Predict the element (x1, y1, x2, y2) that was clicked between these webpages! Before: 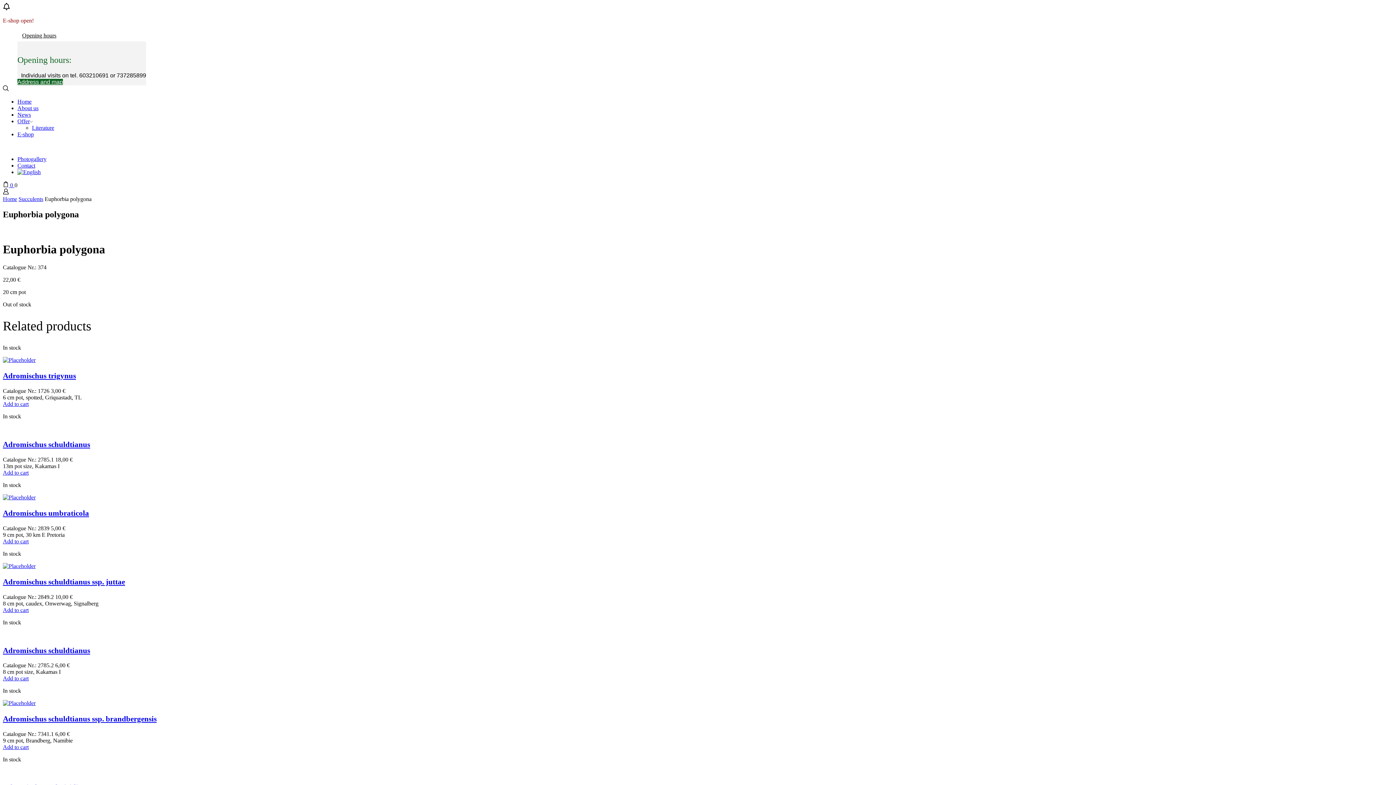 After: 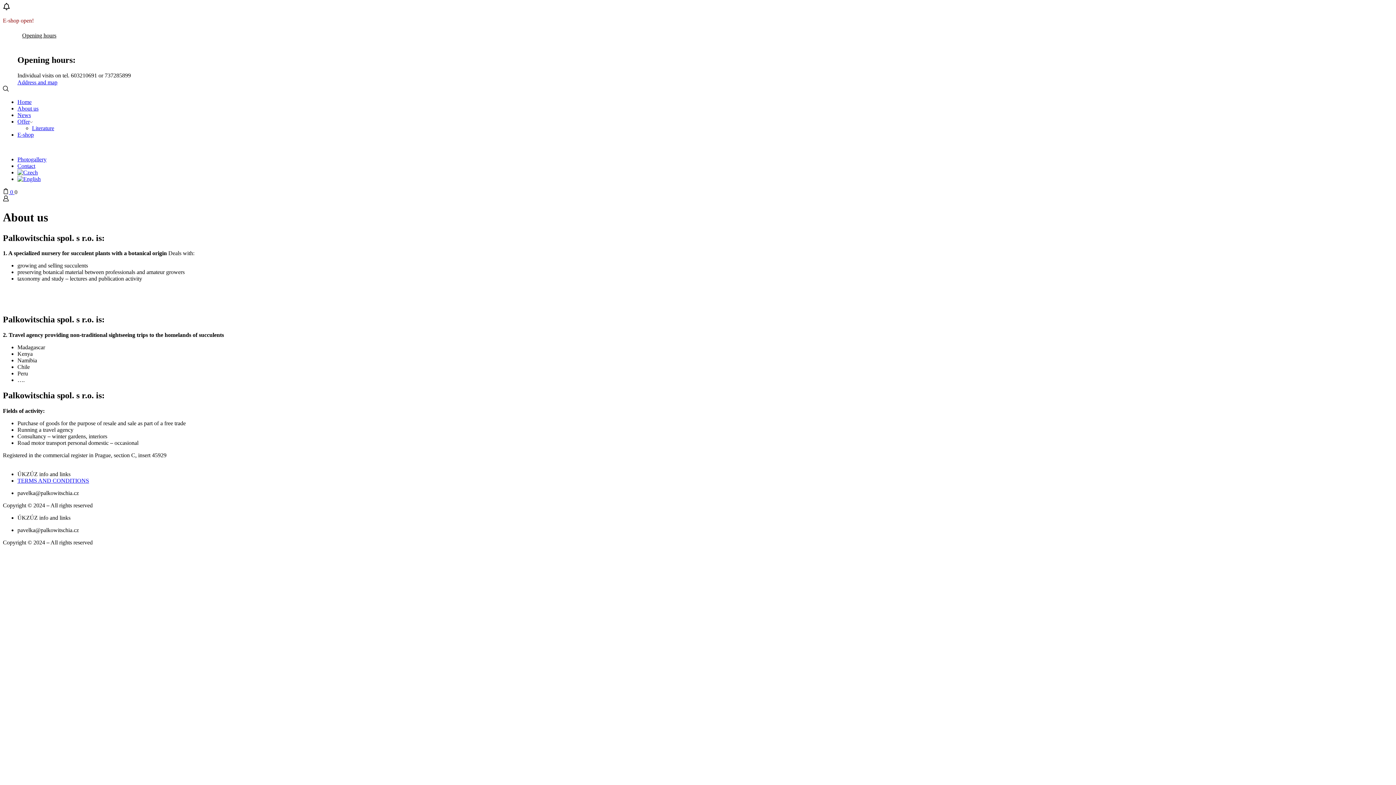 Action: bbox: (17, 105, 38, 111) label: About us